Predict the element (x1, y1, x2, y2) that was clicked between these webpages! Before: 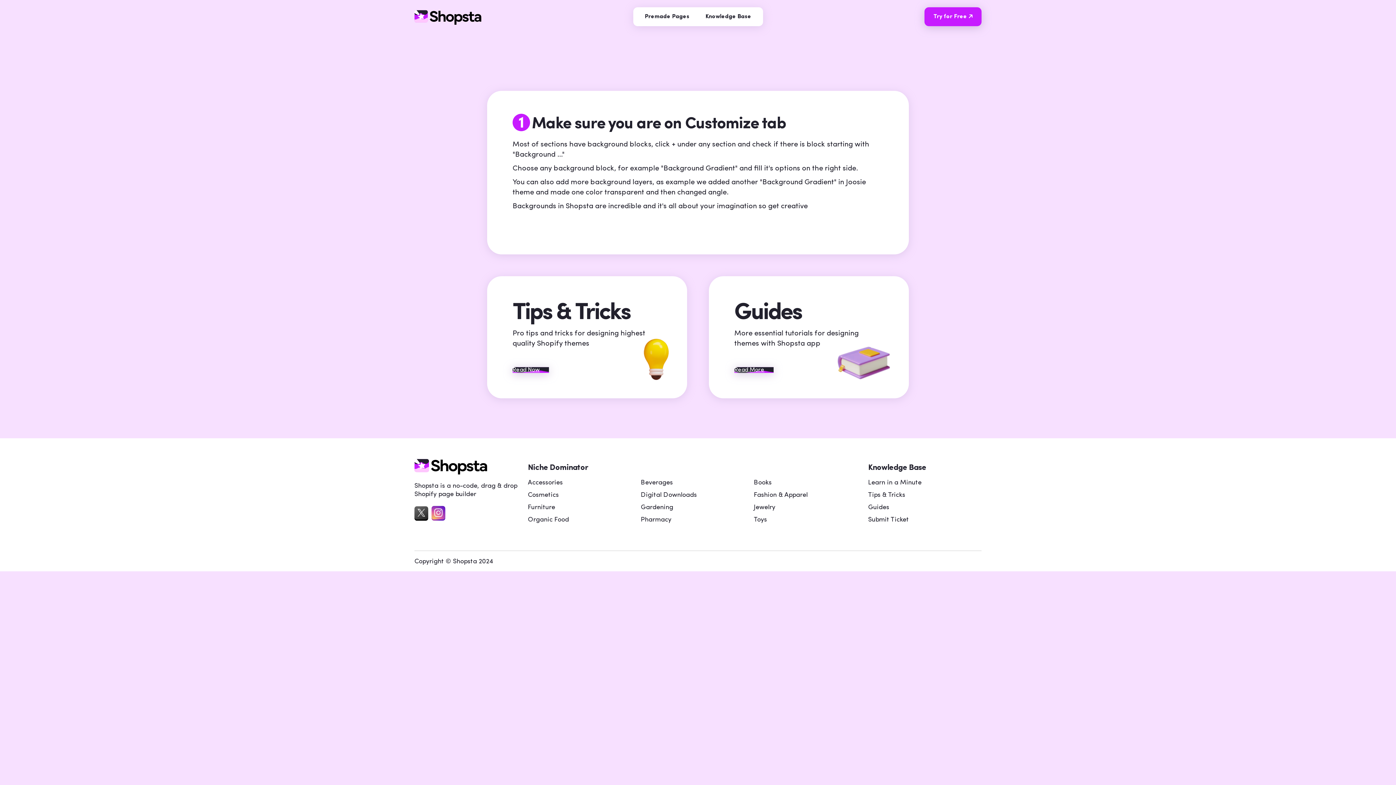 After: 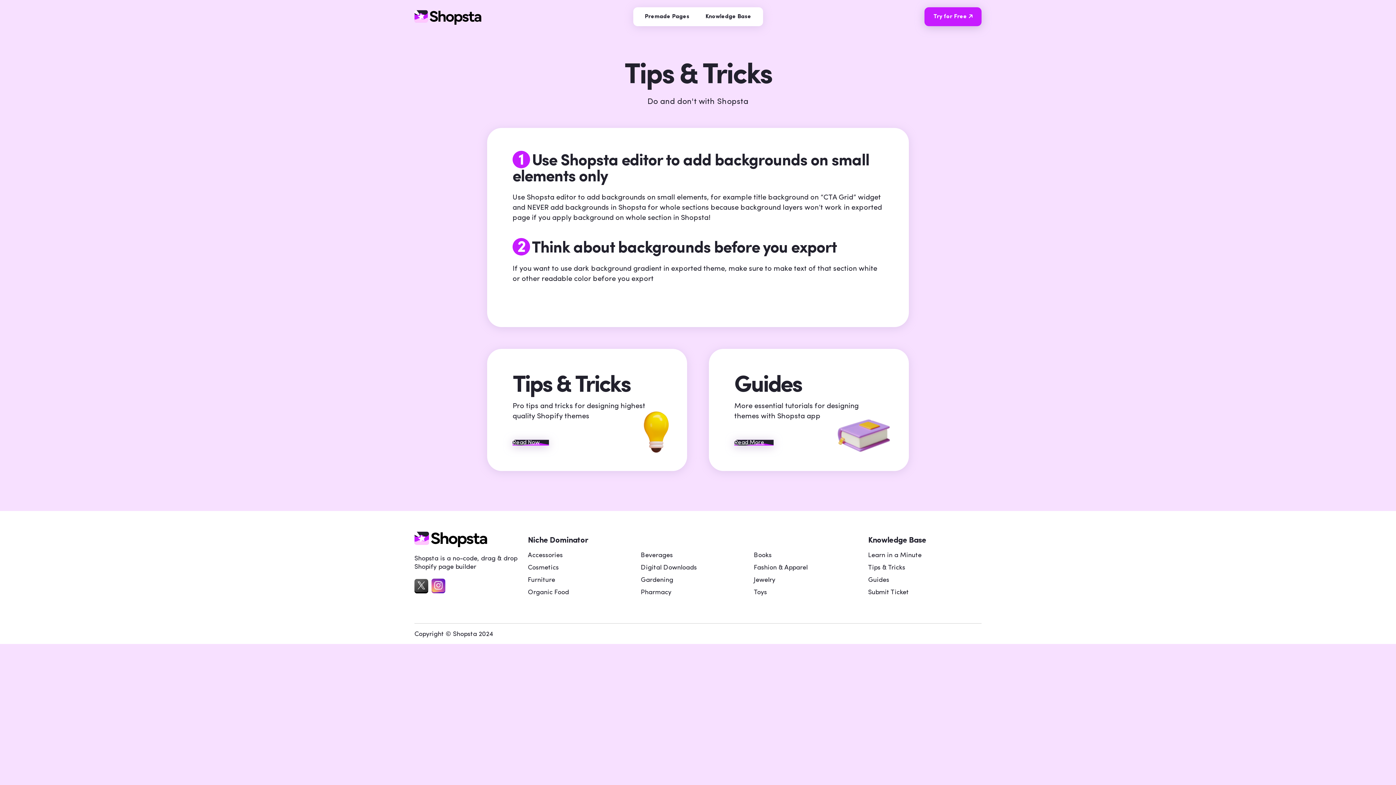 Action: bbox: (868, 492, 905, 498) label: Tips & Tricks